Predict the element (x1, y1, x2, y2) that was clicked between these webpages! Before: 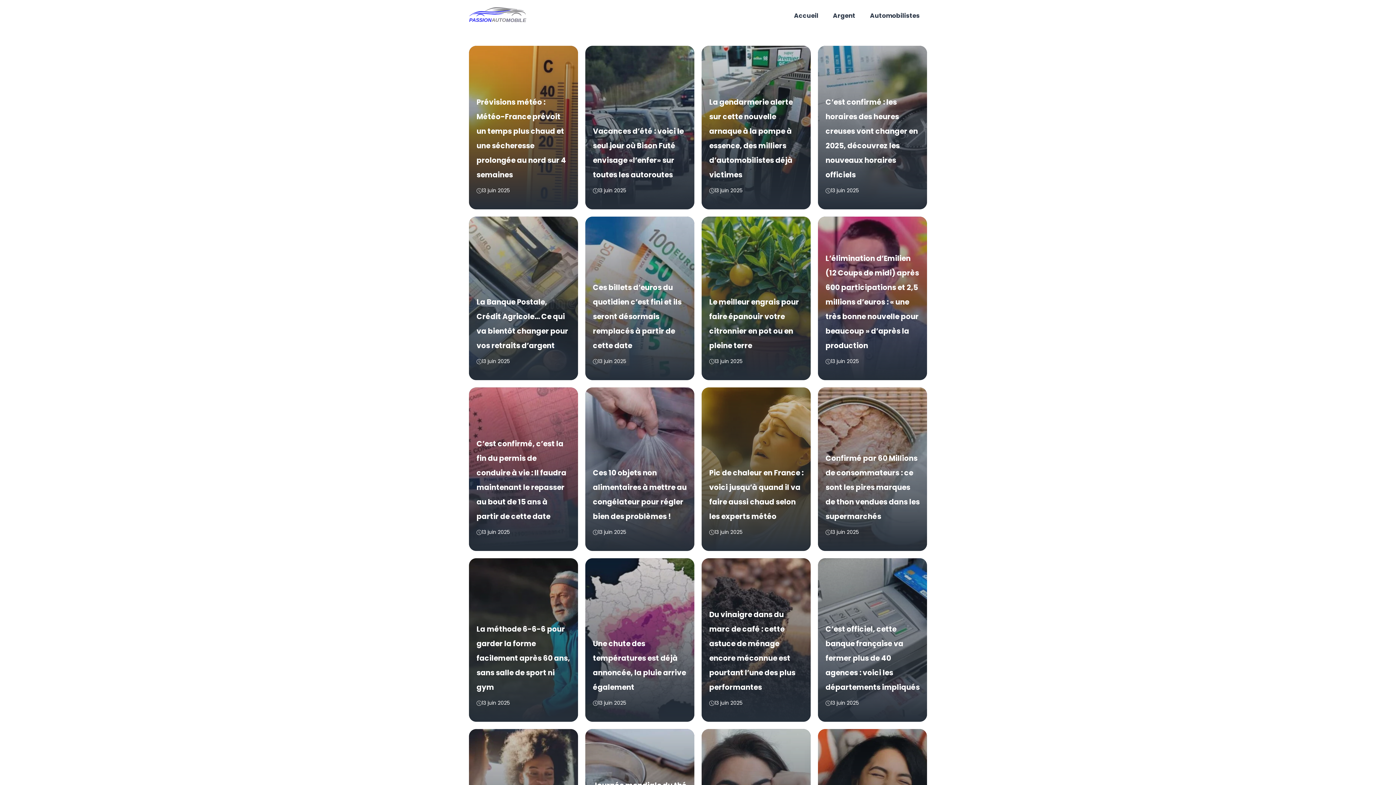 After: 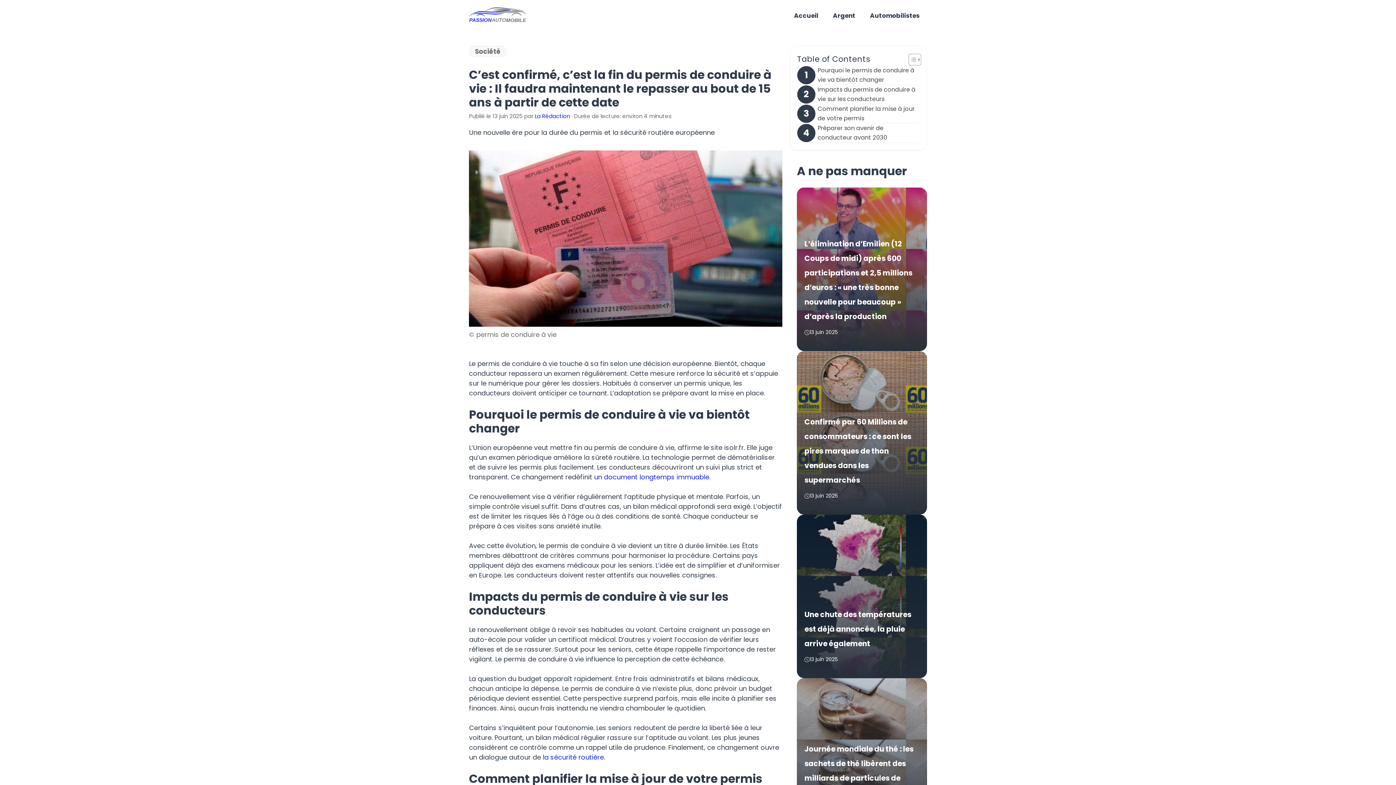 Action: bbox: (469, 387, 578, 551)